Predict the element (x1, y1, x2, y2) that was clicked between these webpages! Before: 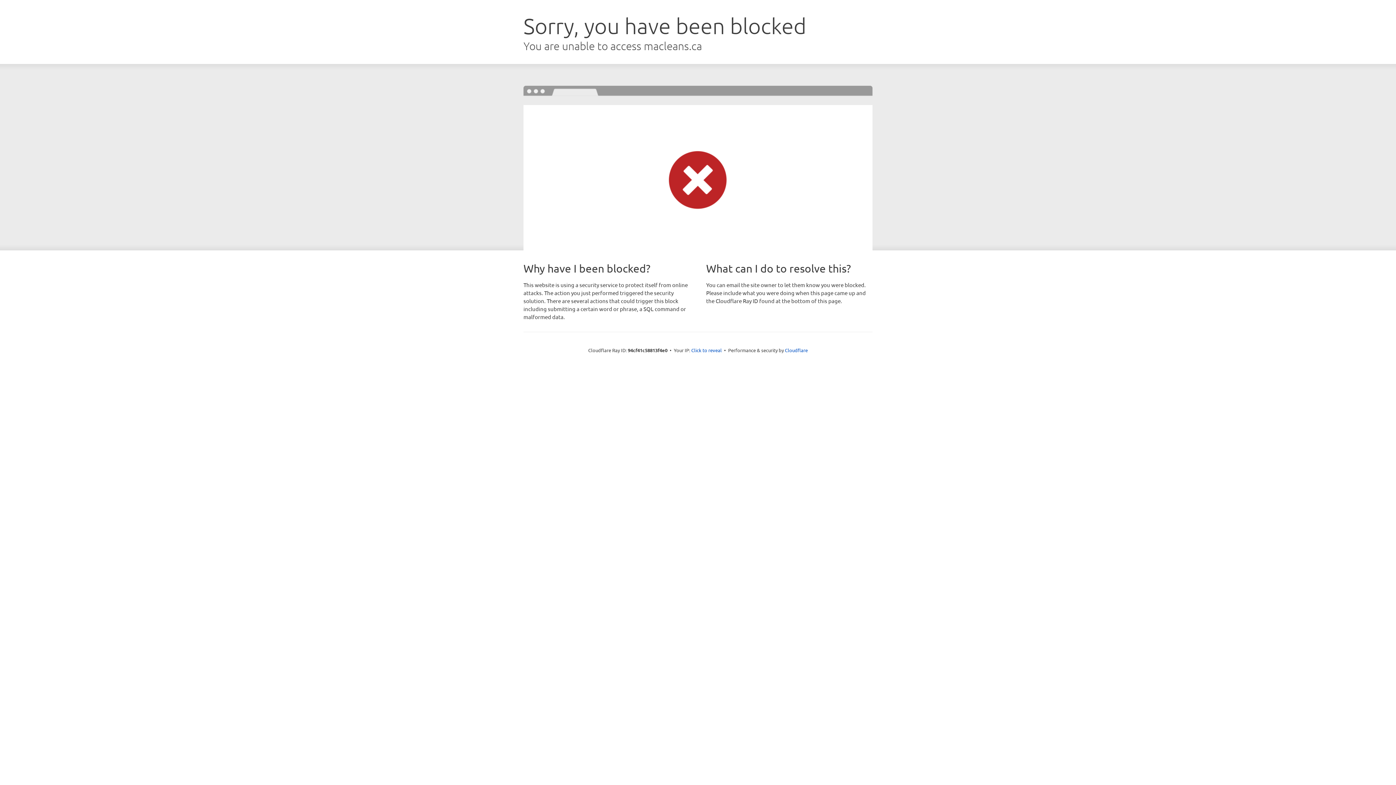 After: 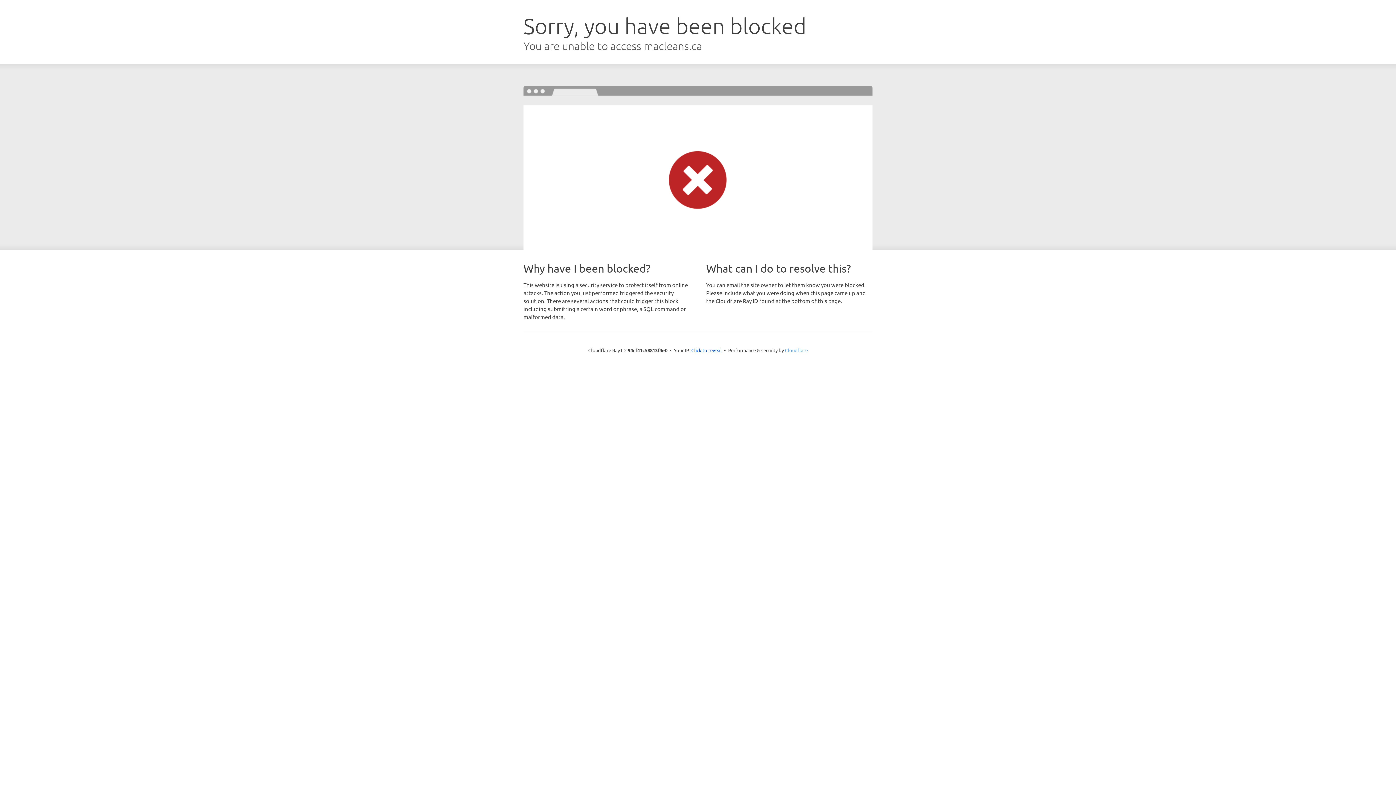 Action: label: Cloudflare bbox: (785, 347, 808, 353)